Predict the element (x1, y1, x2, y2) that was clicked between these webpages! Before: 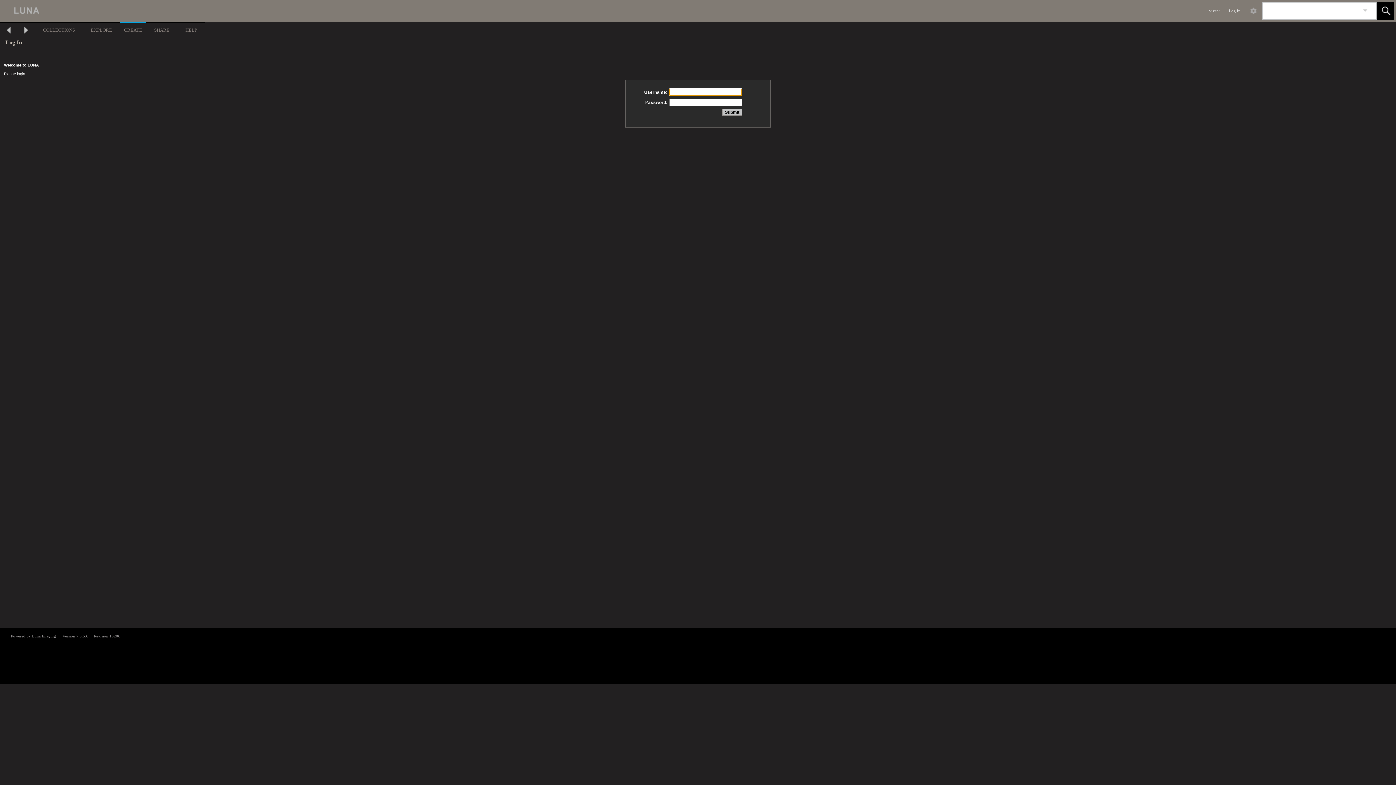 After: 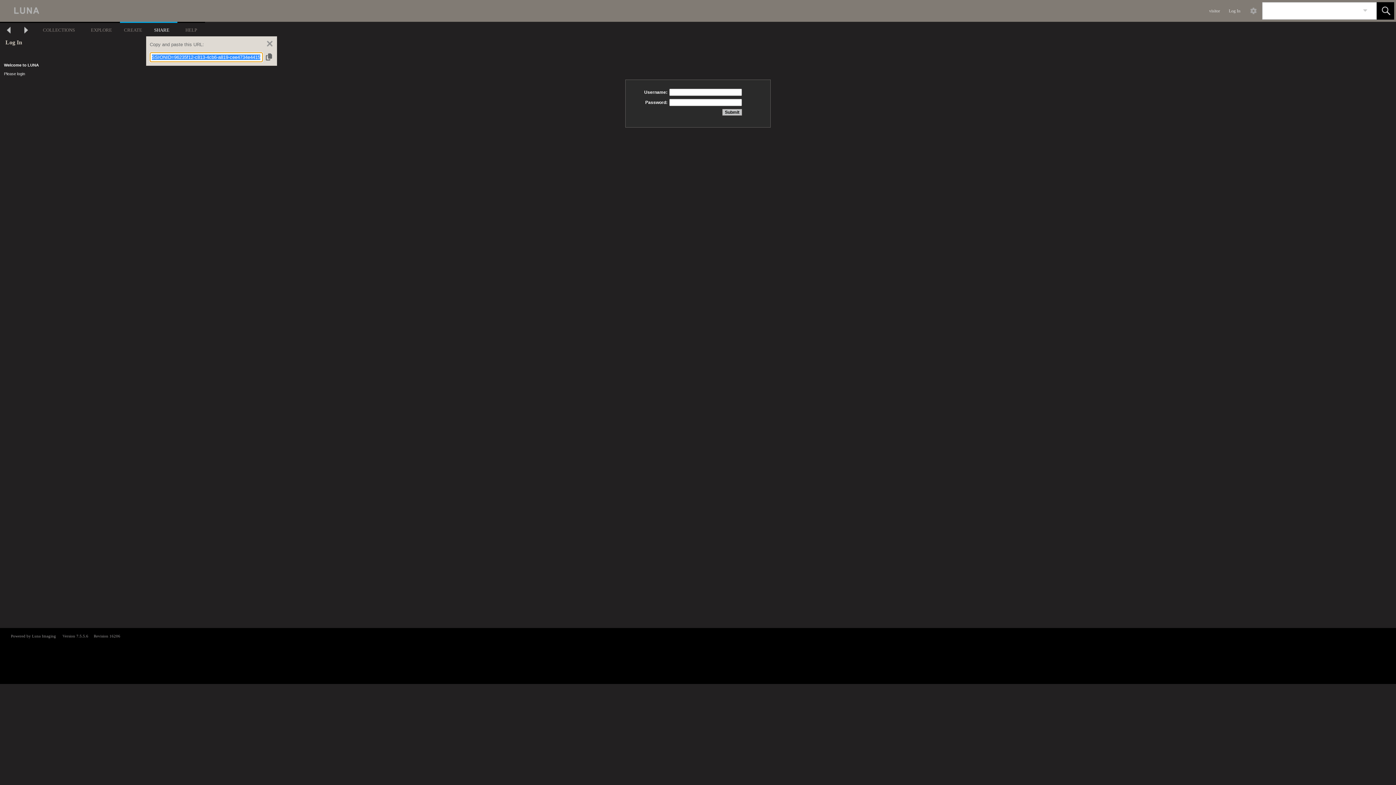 Action: bbox: (146, 21, 177, 37) label: SHARE